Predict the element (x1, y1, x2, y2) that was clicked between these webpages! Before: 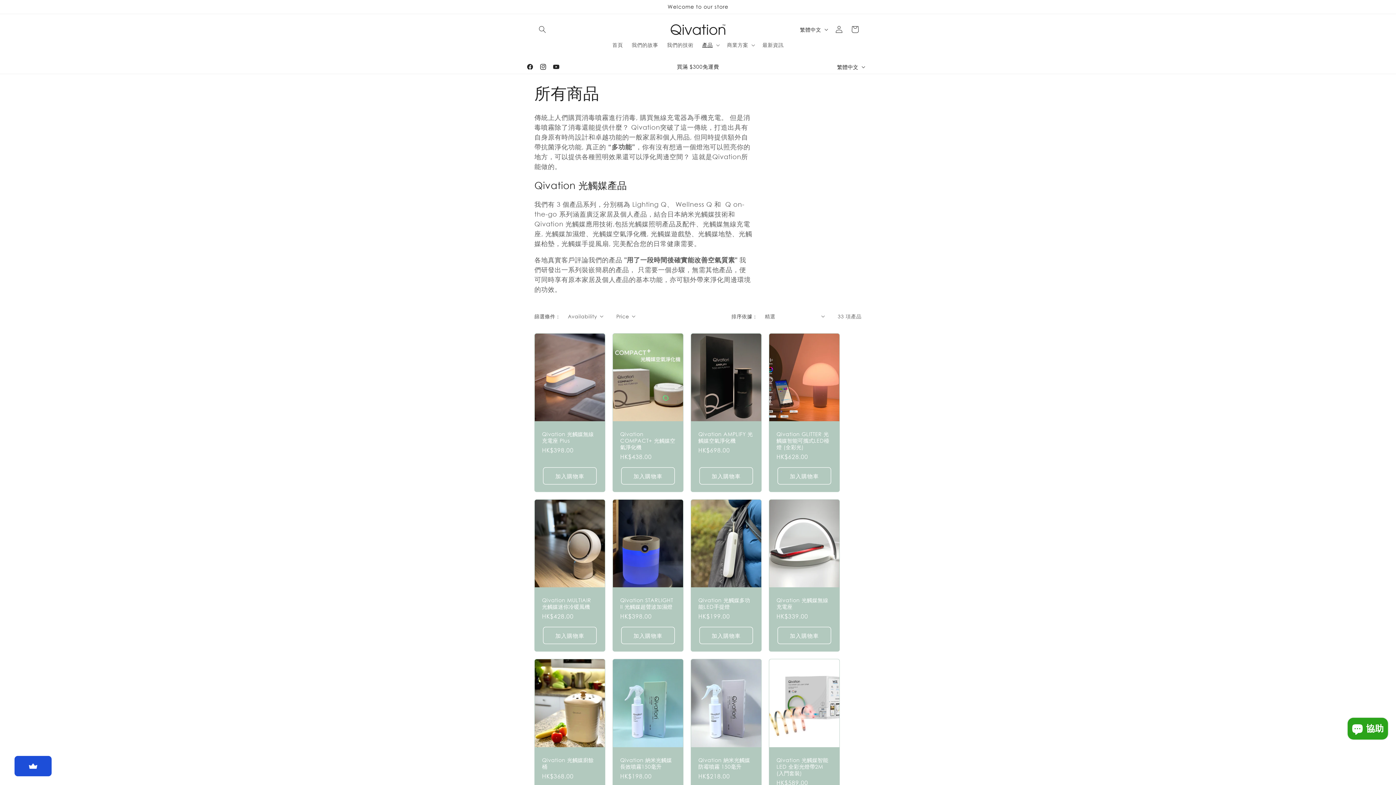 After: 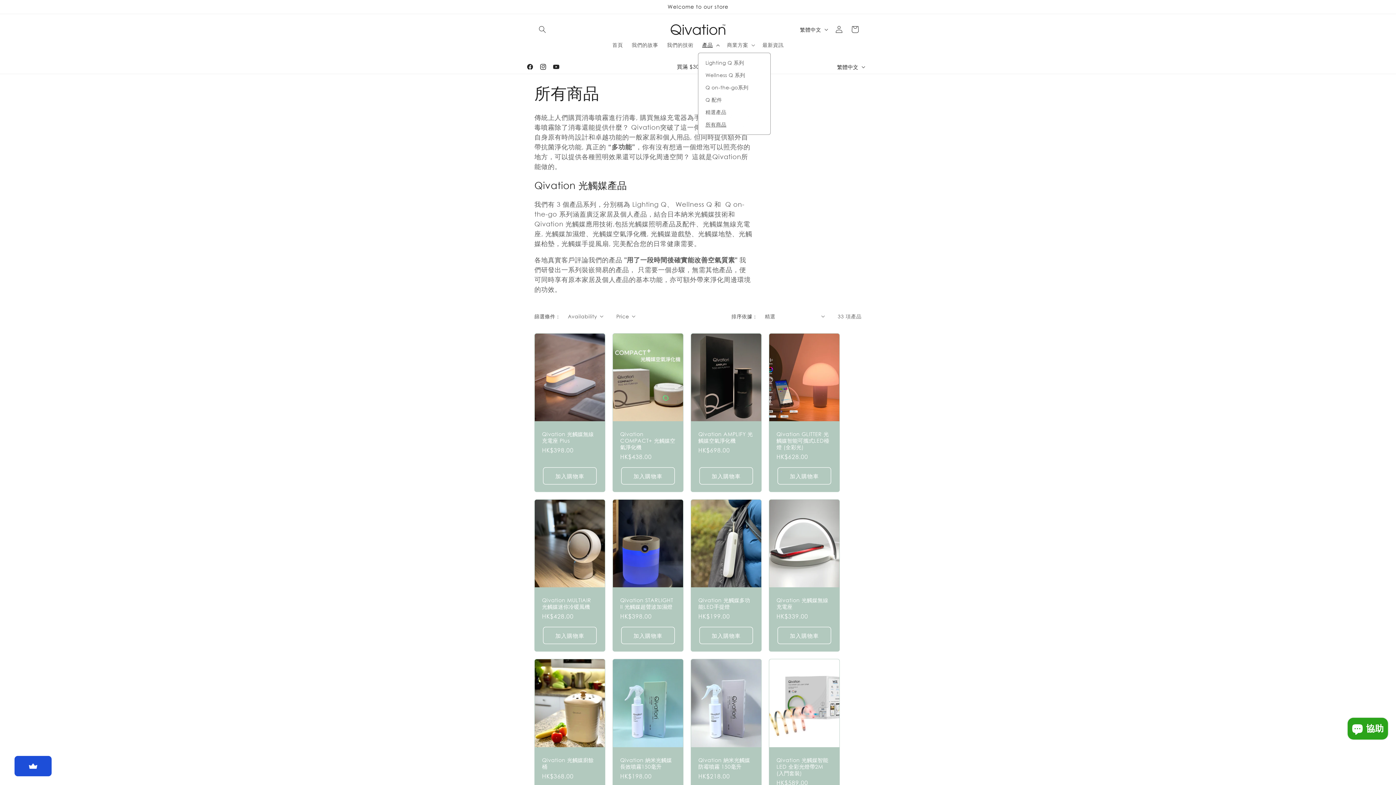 Action: bbox: (698, 37, 722, 52) label: 產品